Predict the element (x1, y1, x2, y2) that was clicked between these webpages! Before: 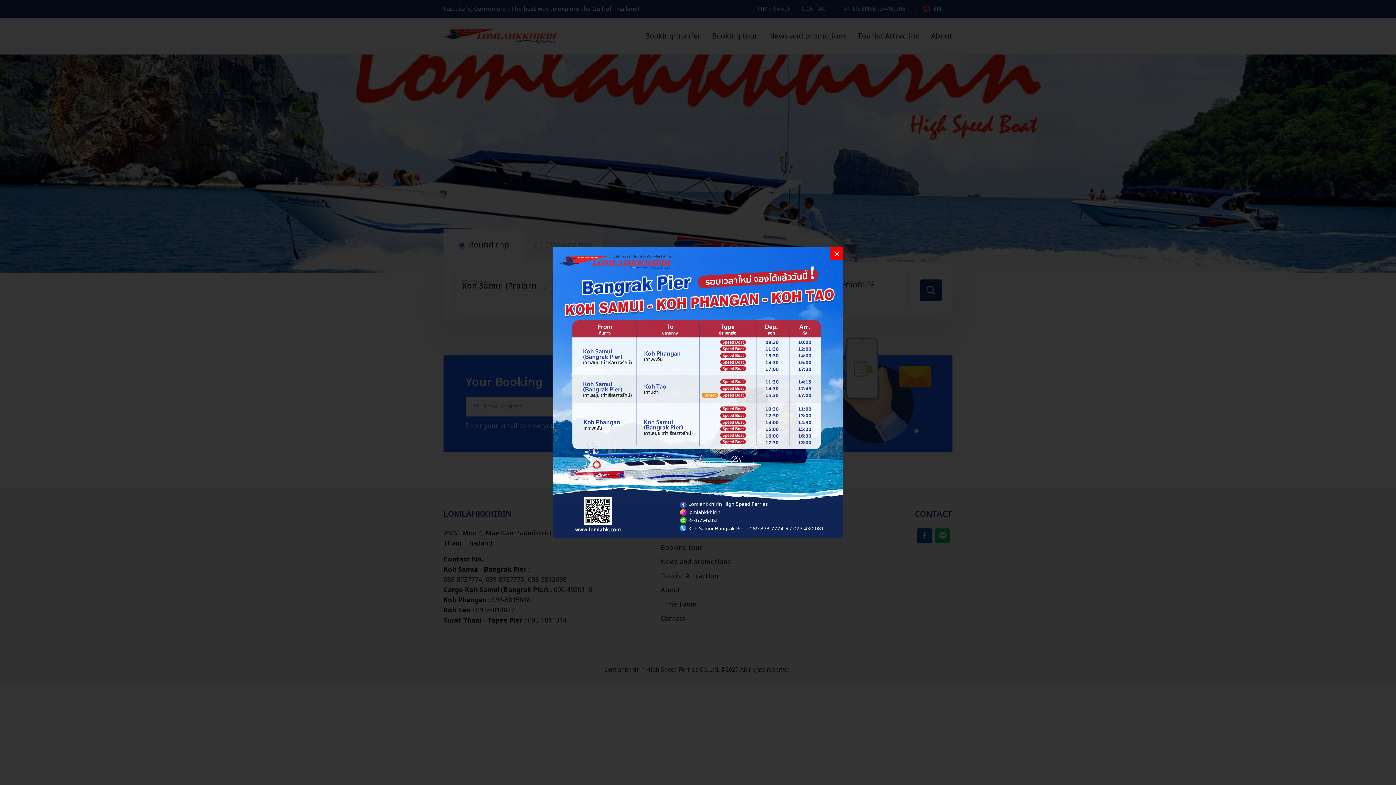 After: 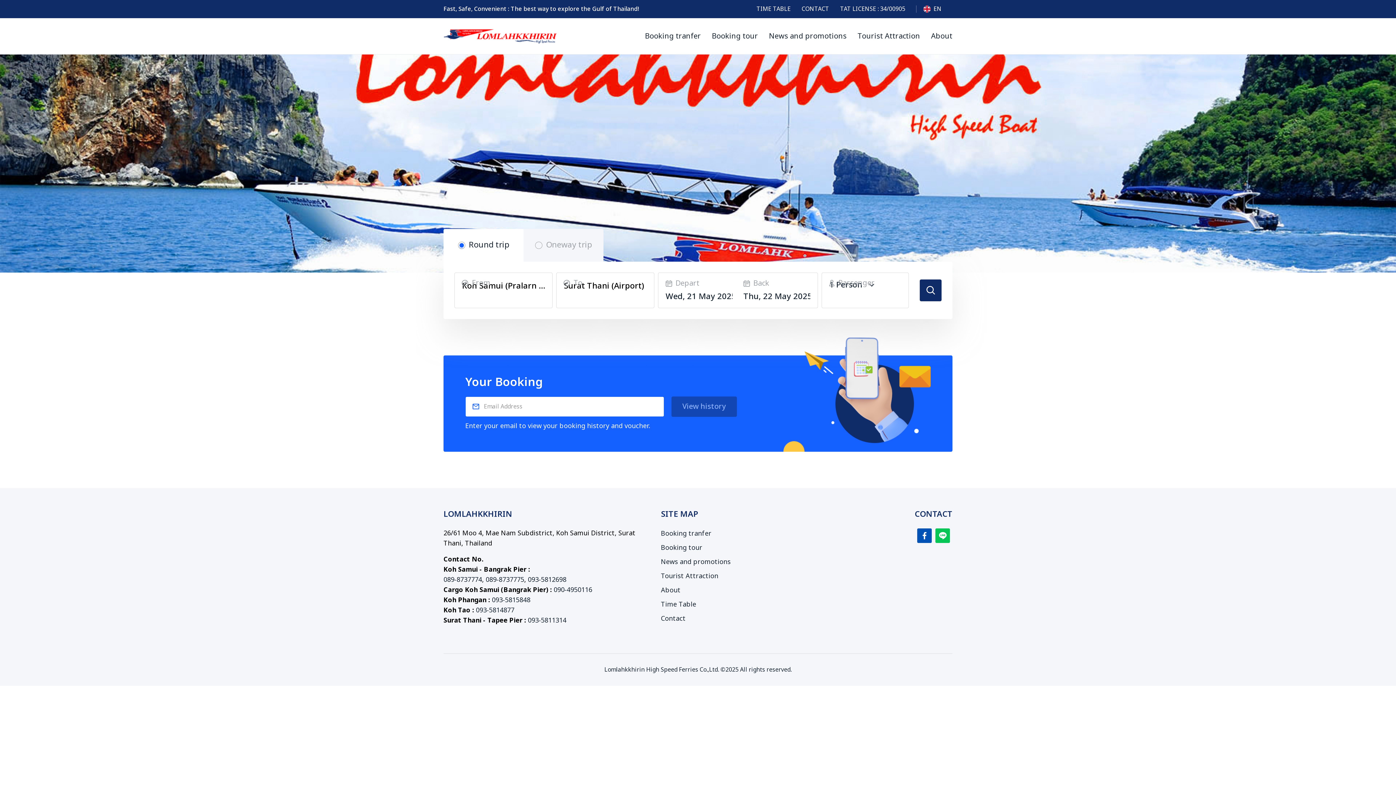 Action: bbox: (830, 247, 843, 260) label: Close